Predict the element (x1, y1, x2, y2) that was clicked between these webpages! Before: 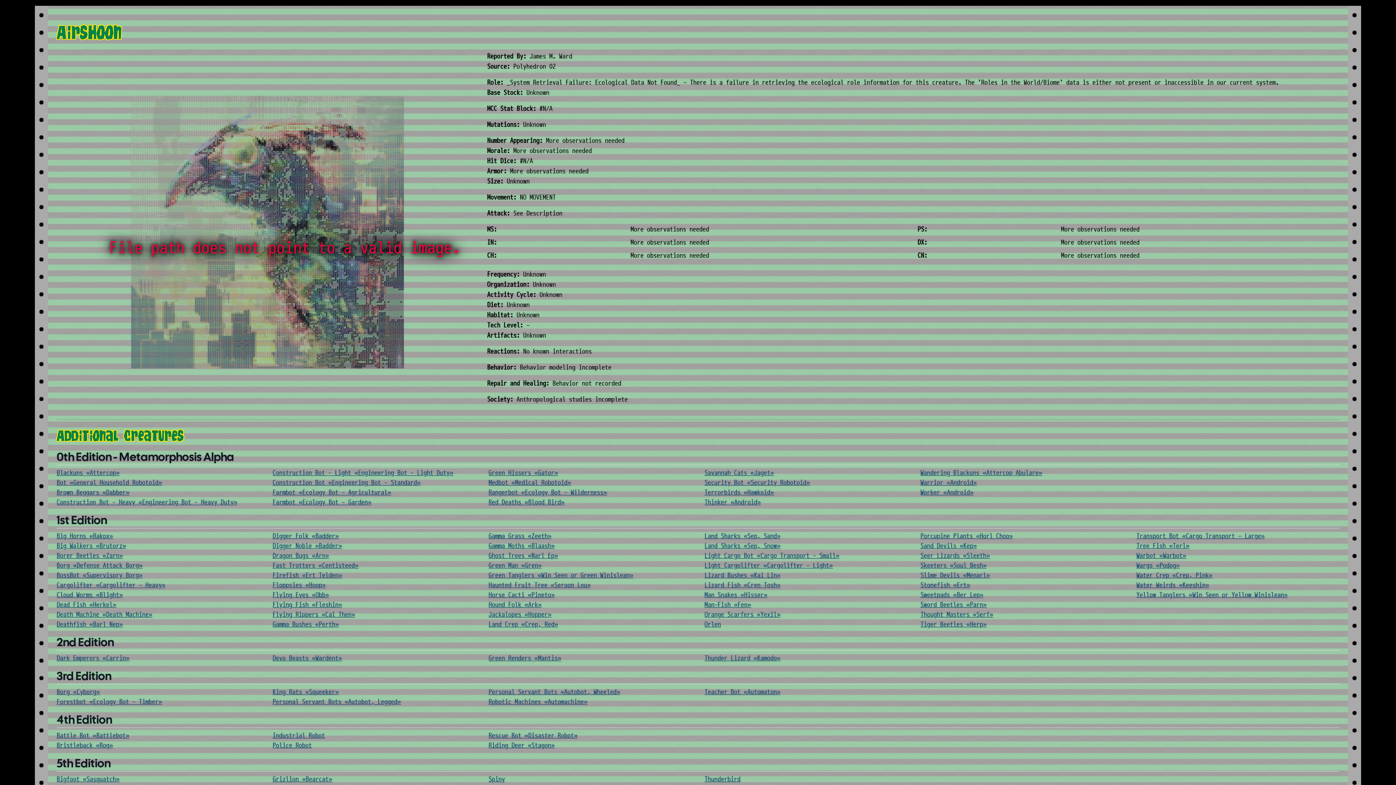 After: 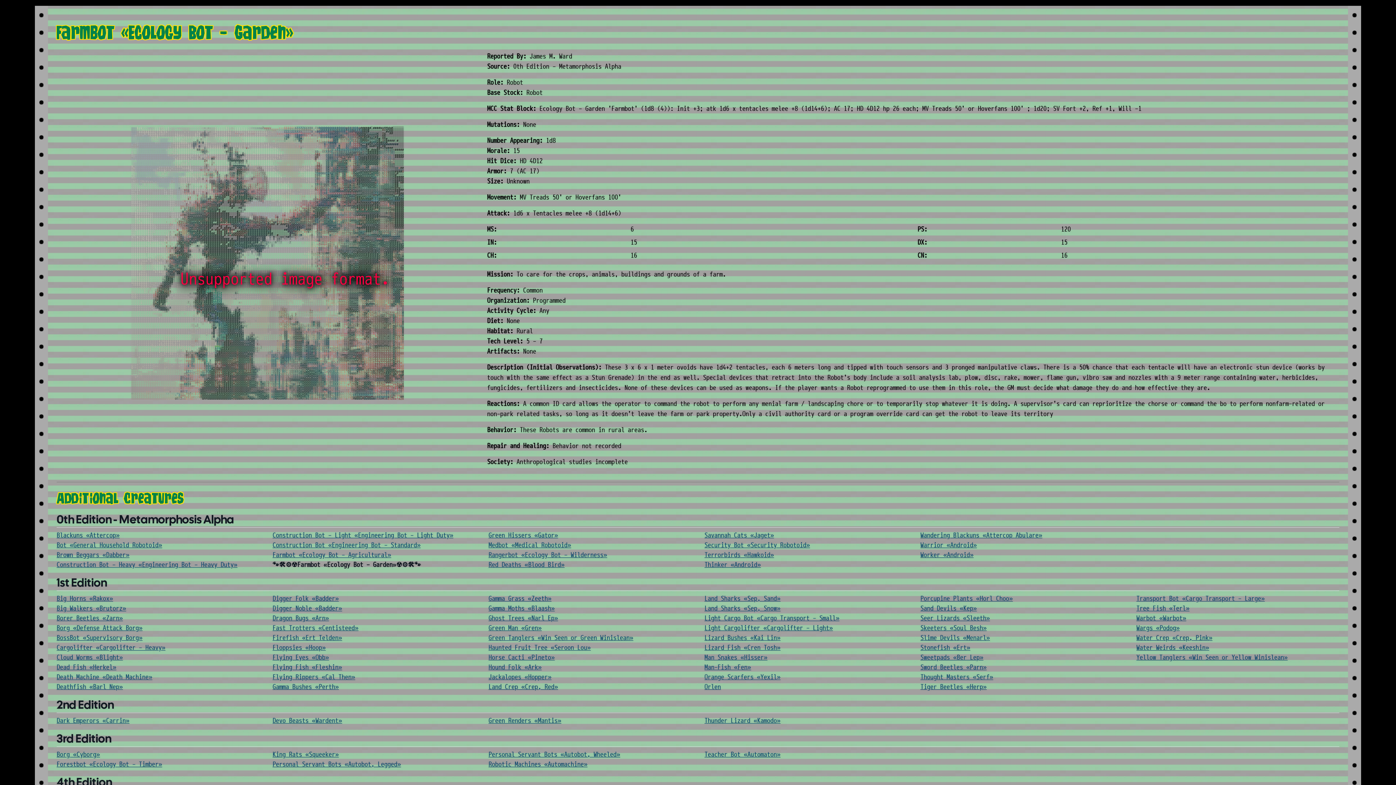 Action: label: Farmbot «Ecology Bot - Garden» bbox: (272, 499, 371, 506)